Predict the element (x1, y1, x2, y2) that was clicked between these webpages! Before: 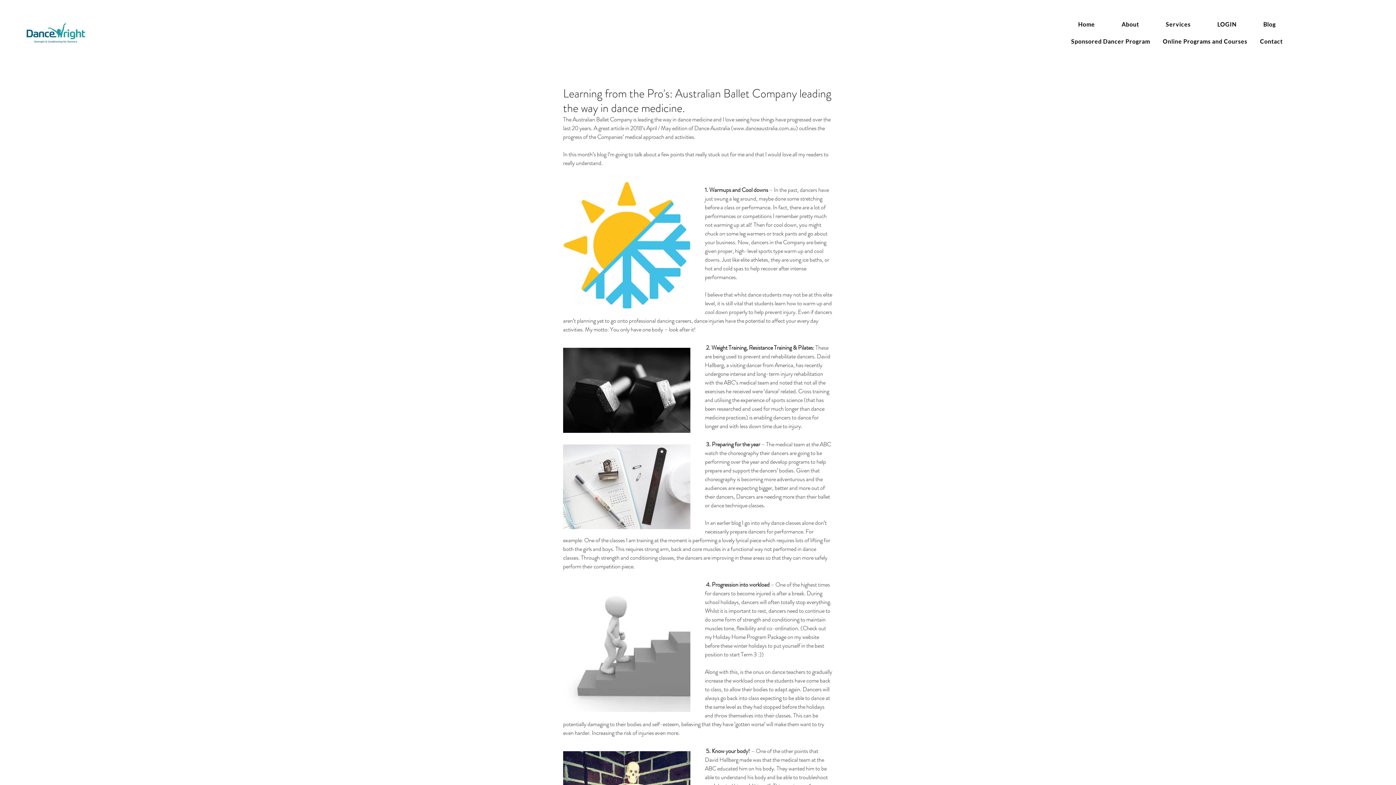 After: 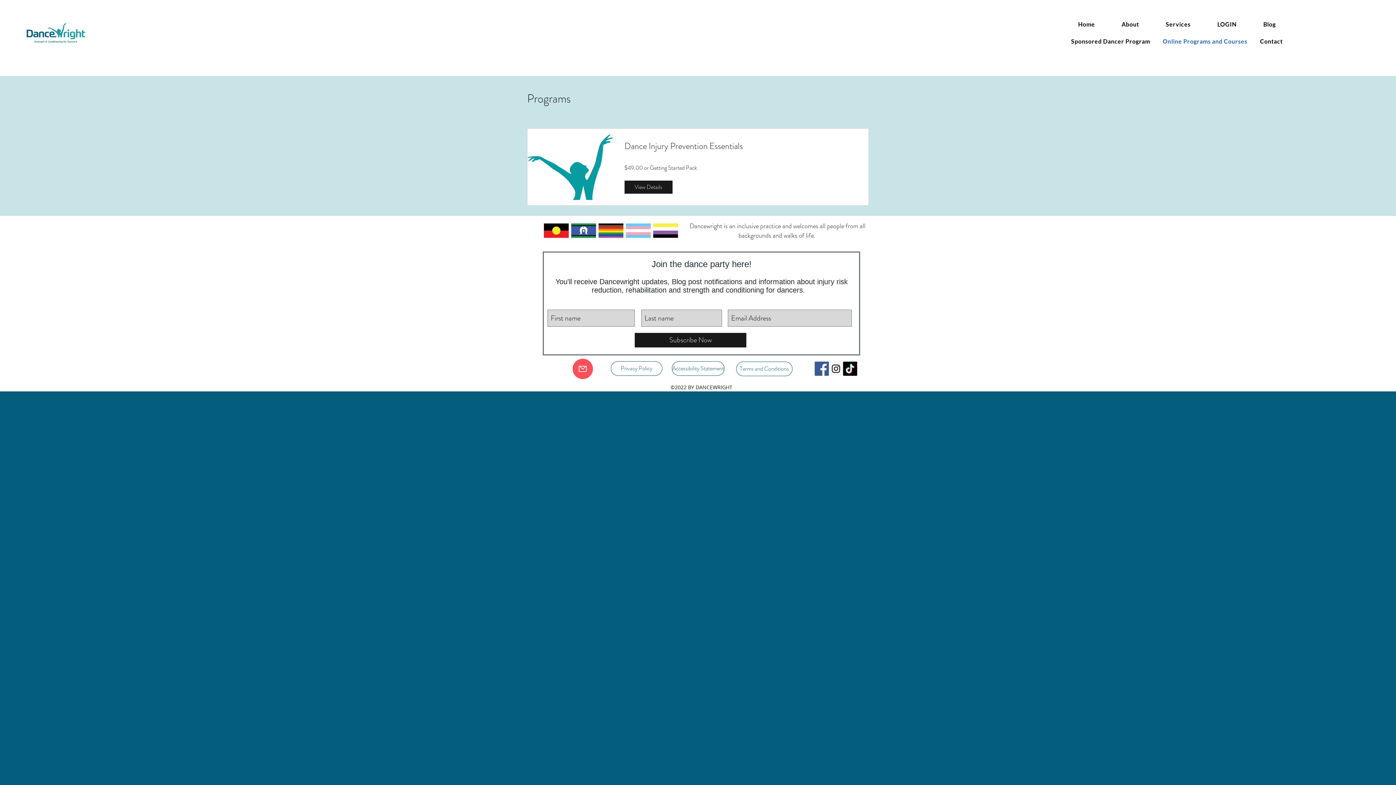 Action: bbox: (1158, 34, 1252, 48) label: Online Programs and Courses